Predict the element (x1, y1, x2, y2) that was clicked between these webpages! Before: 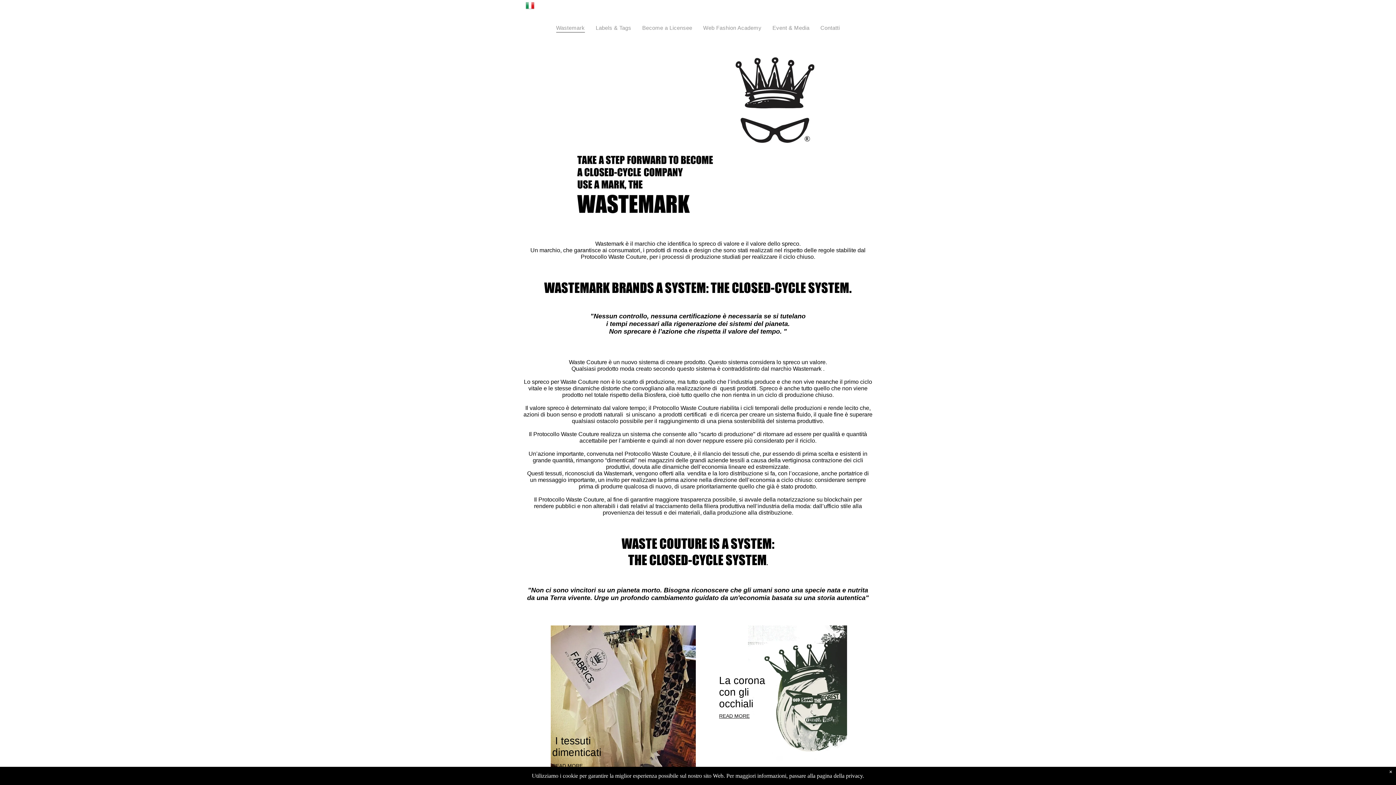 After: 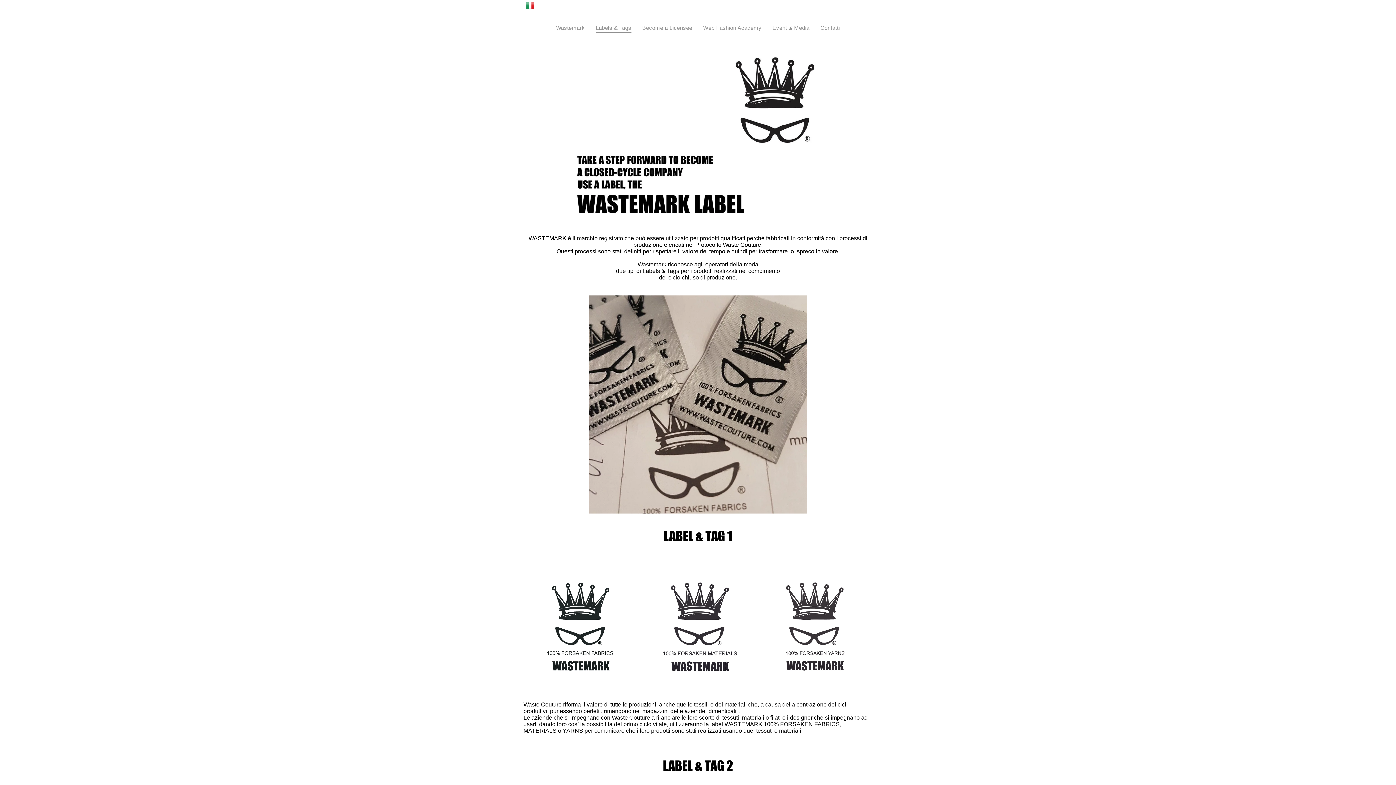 Action: bbox: (590, 22, 636, 32) label: Labels & Tags